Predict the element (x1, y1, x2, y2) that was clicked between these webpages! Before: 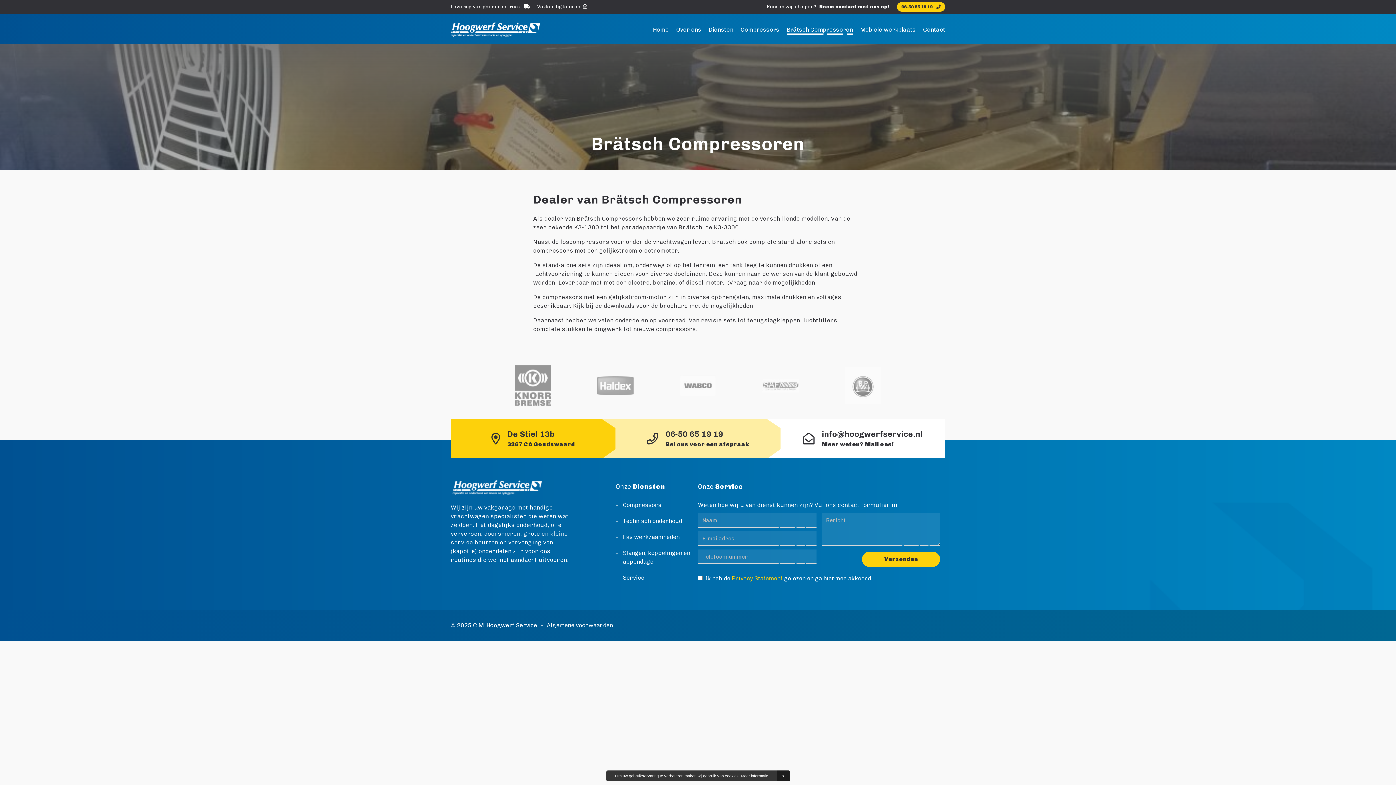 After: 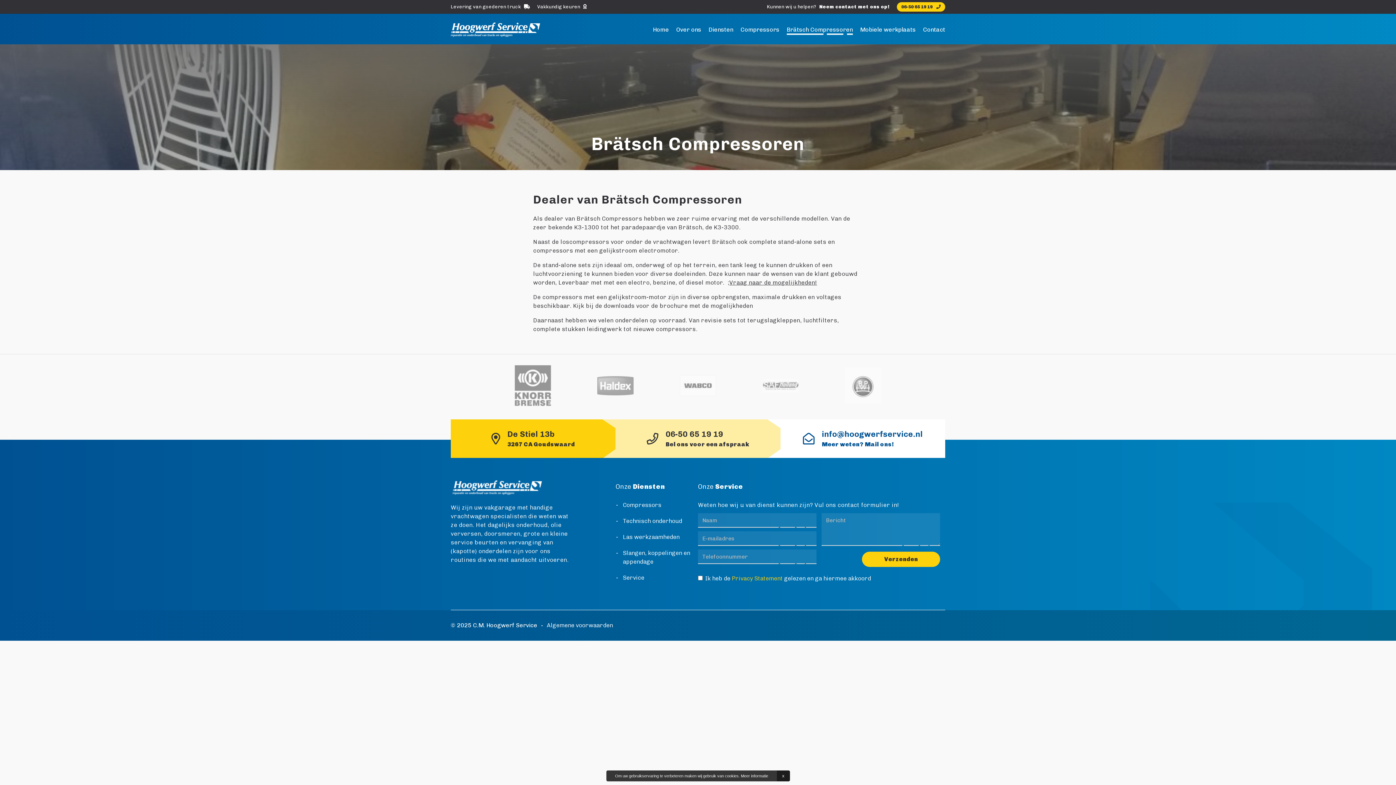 Action: bbox: (780, 419, 945, 458) label: info@hoogwerfservice.nl

Meer weten? Mail ons!